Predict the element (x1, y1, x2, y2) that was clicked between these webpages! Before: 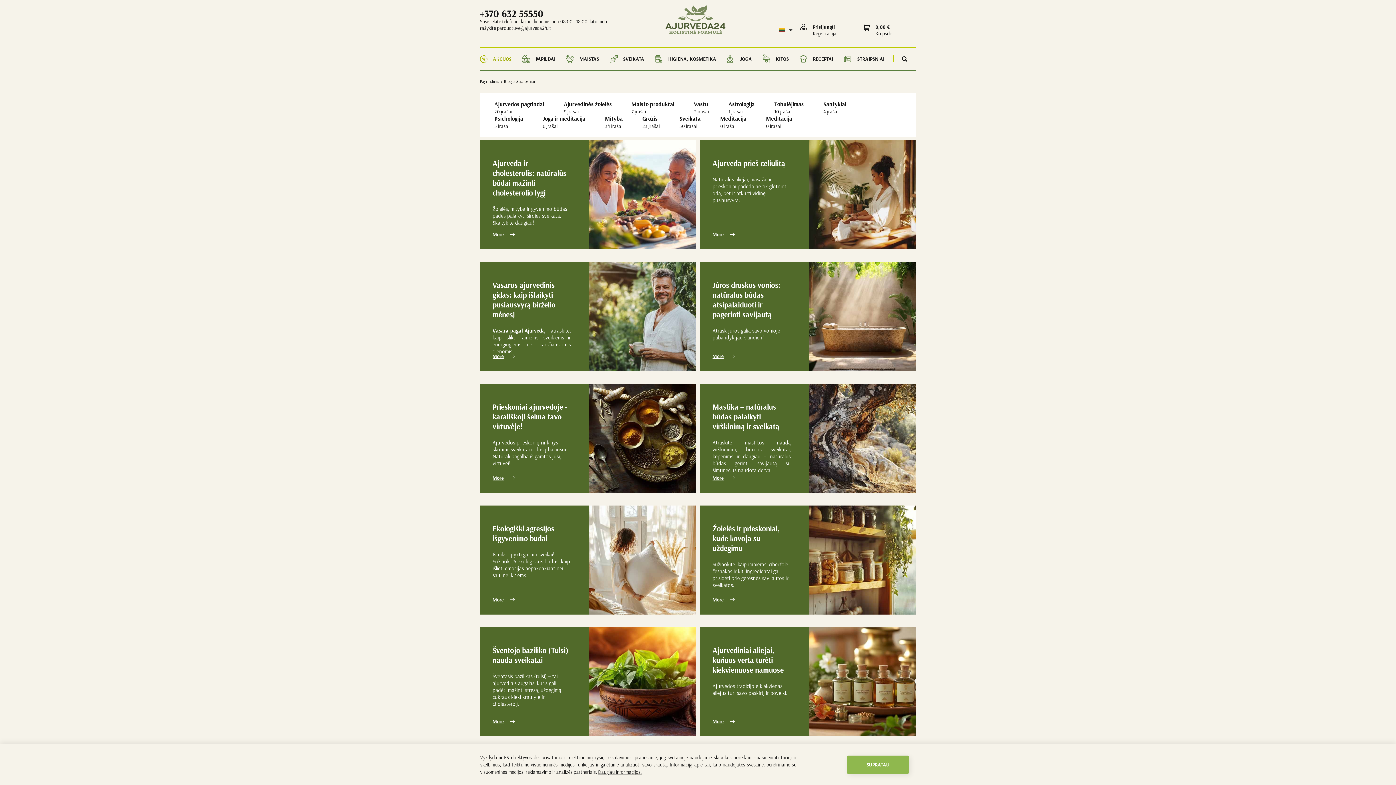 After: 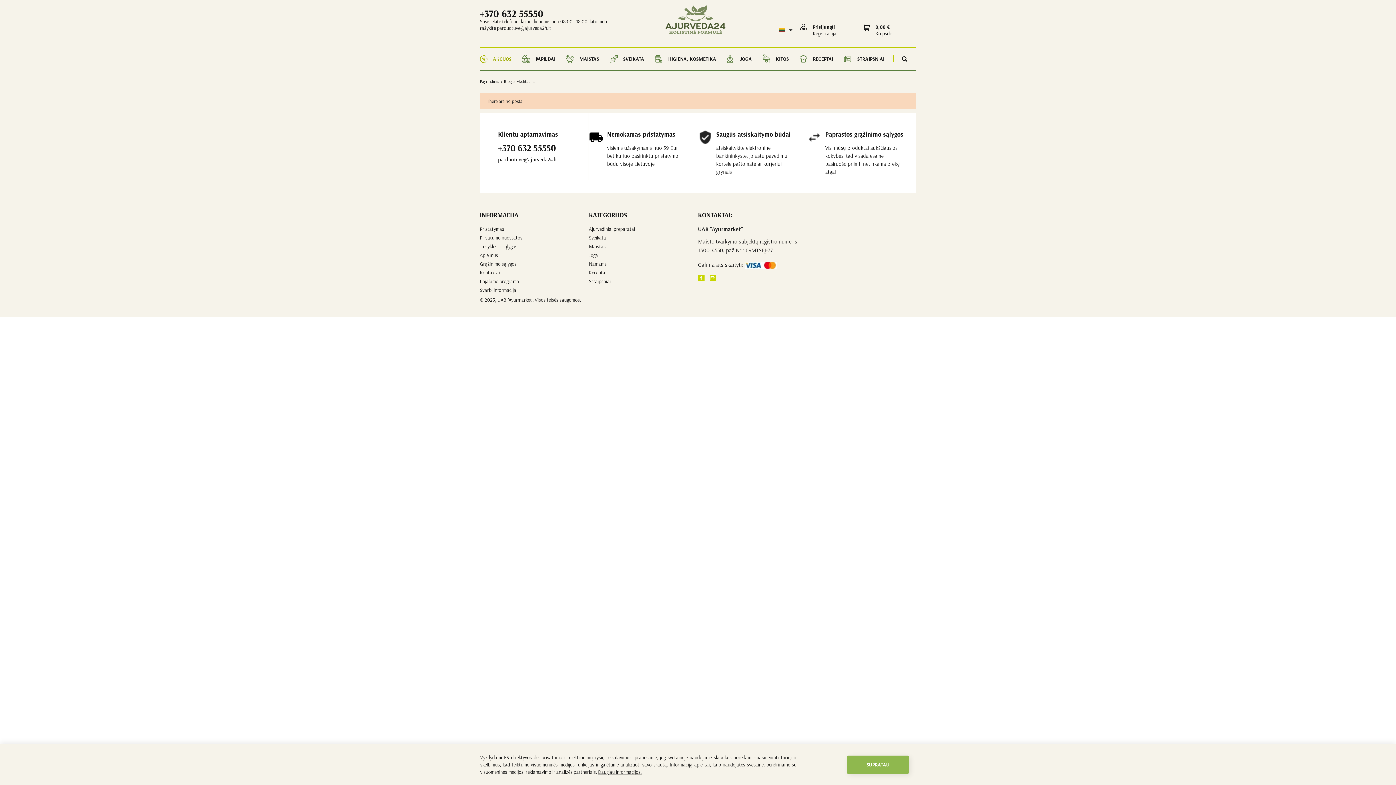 Action: label: Meditacija
0 įrašai bbox: (766, 114, 792, 129)